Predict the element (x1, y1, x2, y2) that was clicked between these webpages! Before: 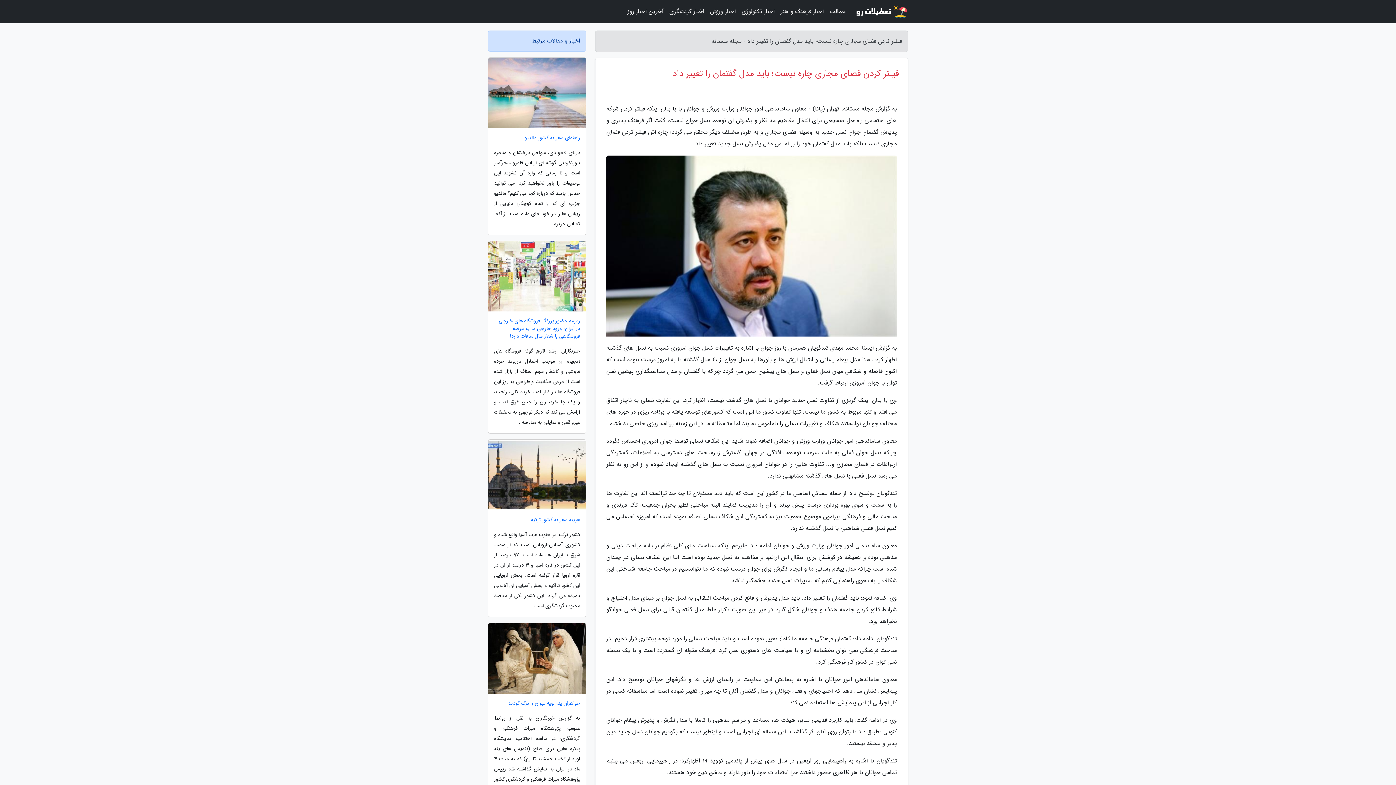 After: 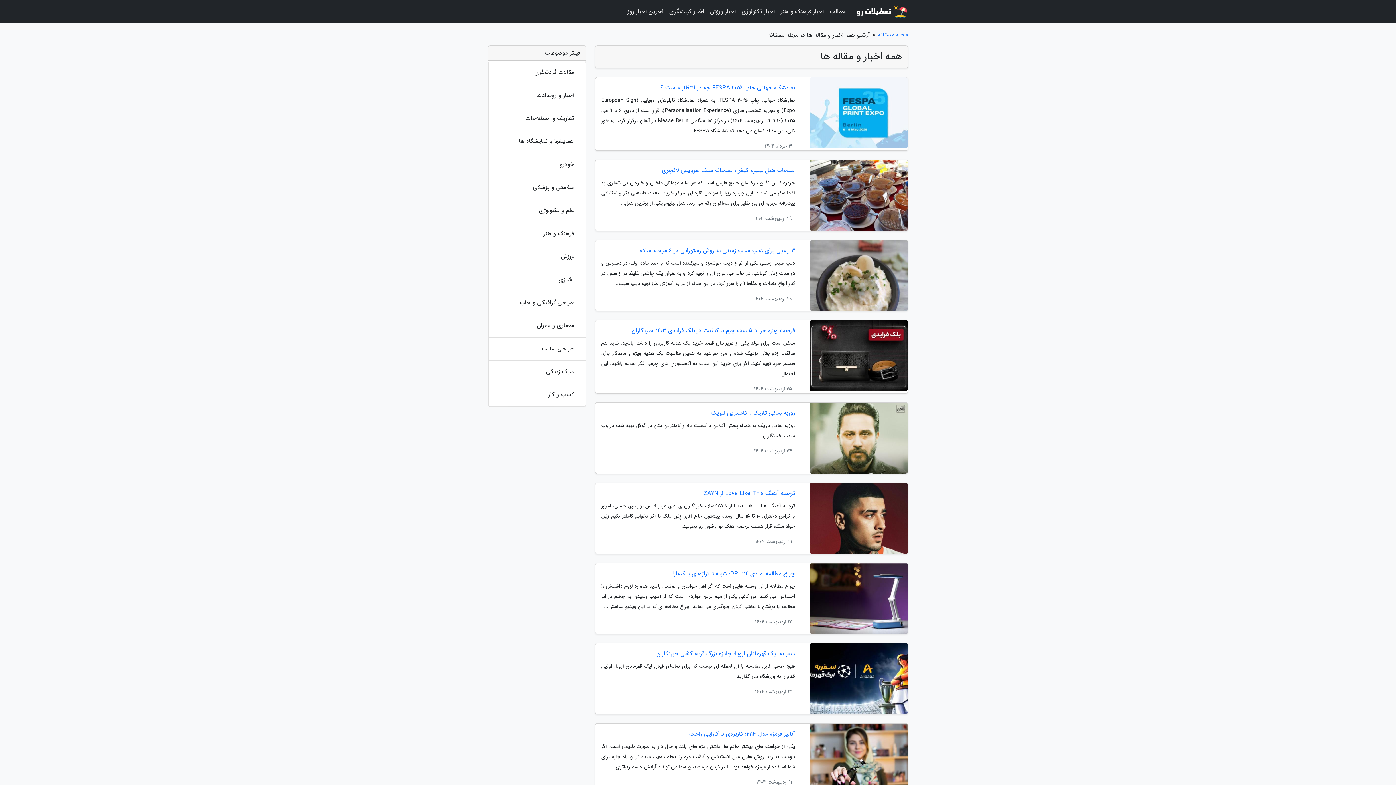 Action: label: مطالب bbox: (826, 3, 848, 20)